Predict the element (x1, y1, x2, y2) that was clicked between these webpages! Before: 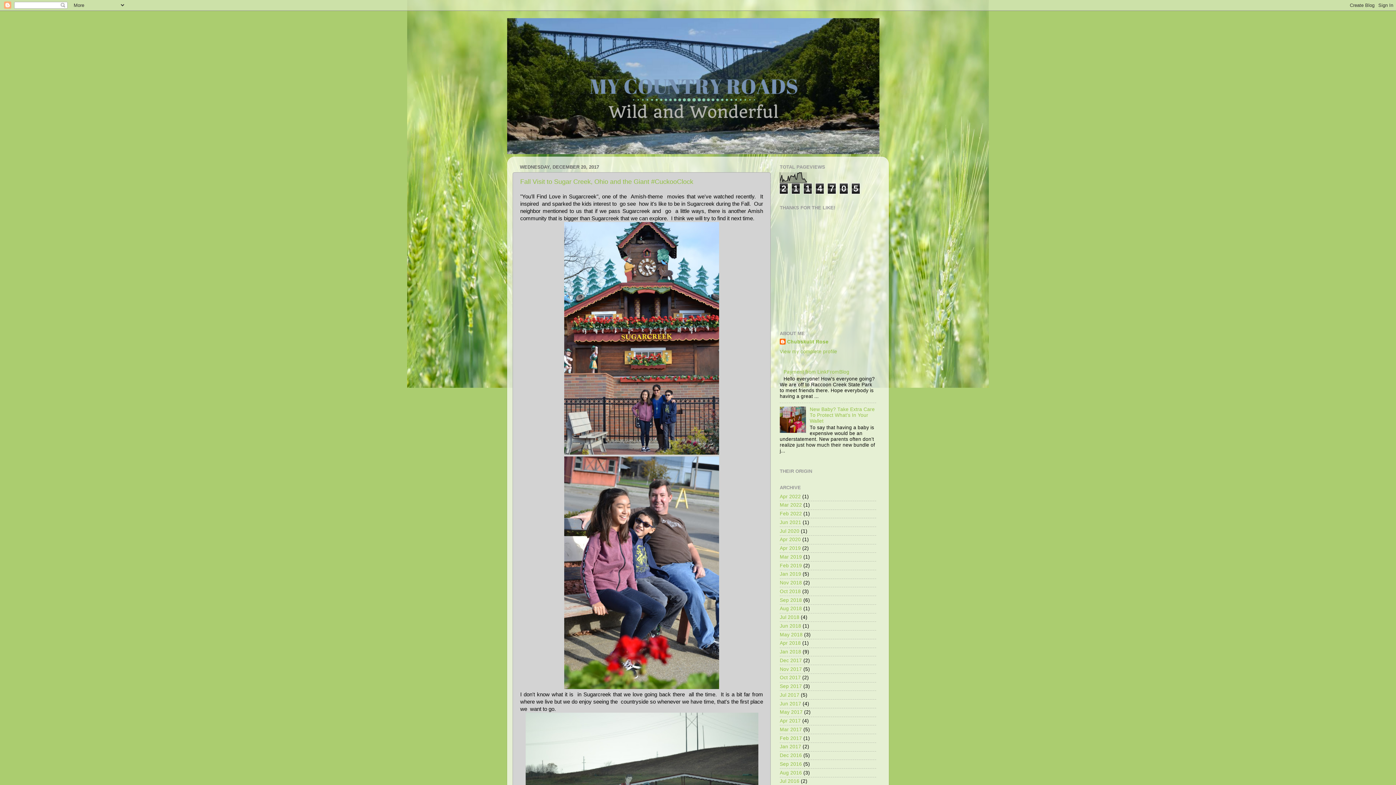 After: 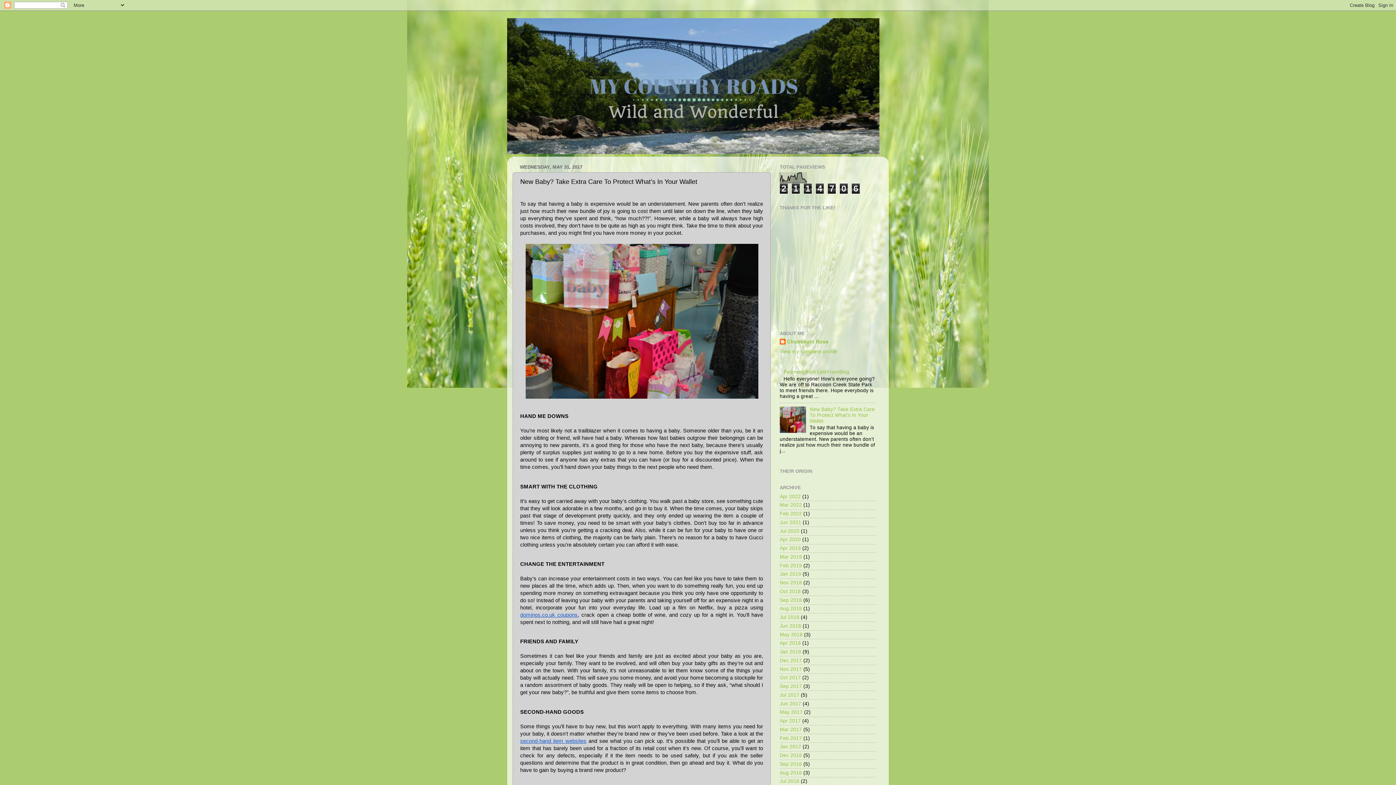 Action: label: New Baby? Take Extra Care To Protect What’s In Your Wallet bbox: (809, 406, 875, 423)